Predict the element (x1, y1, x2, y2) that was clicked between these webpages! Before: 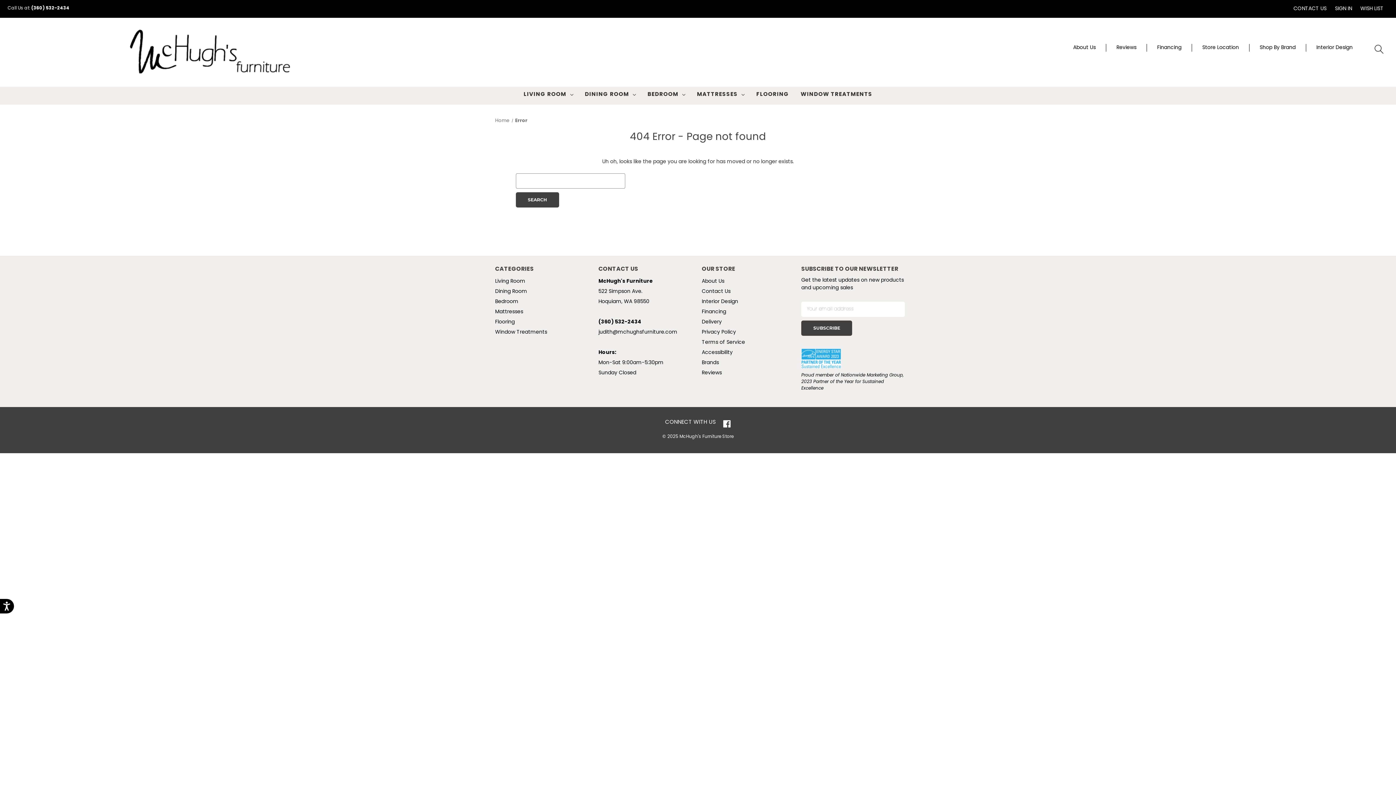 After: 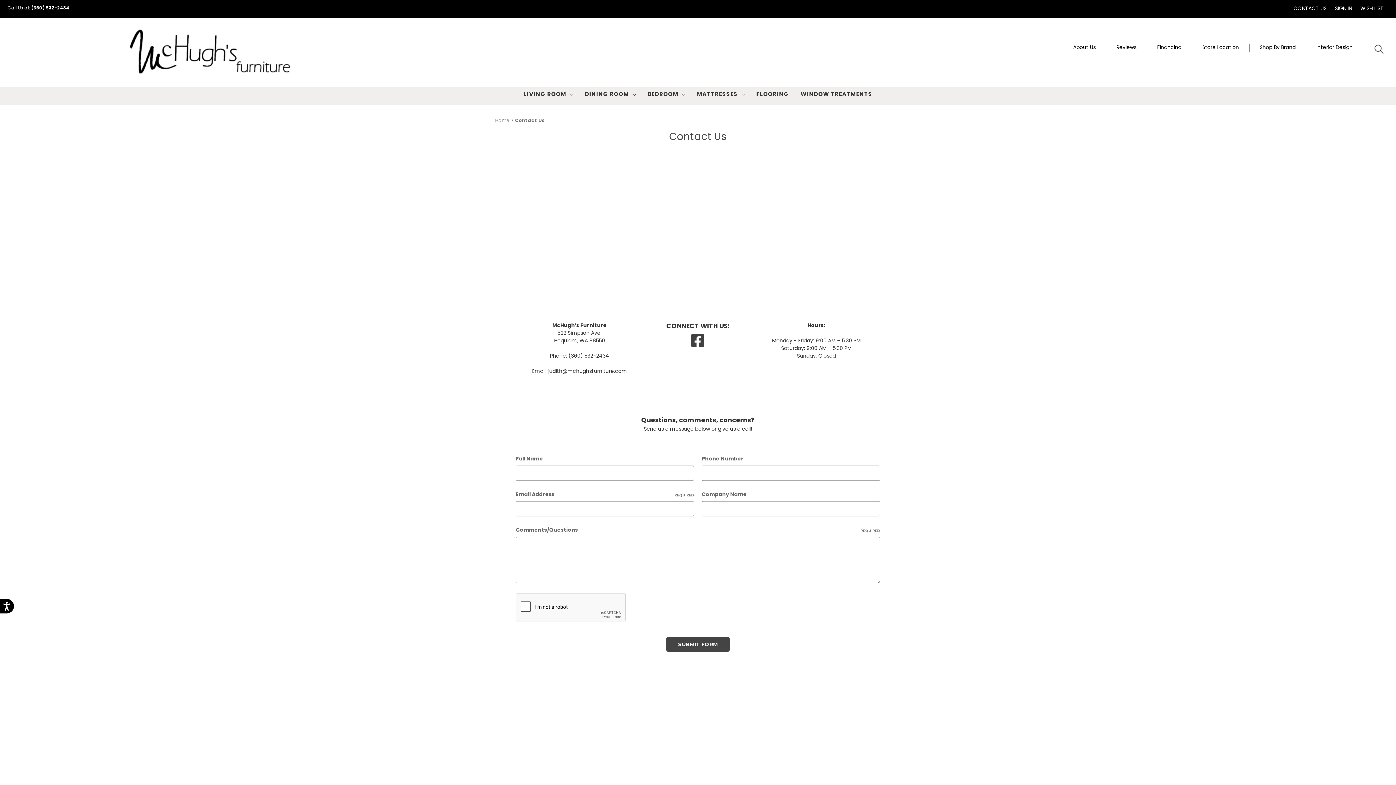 Action: bbox: (1192, 44, 1249, 51) label: Store Location